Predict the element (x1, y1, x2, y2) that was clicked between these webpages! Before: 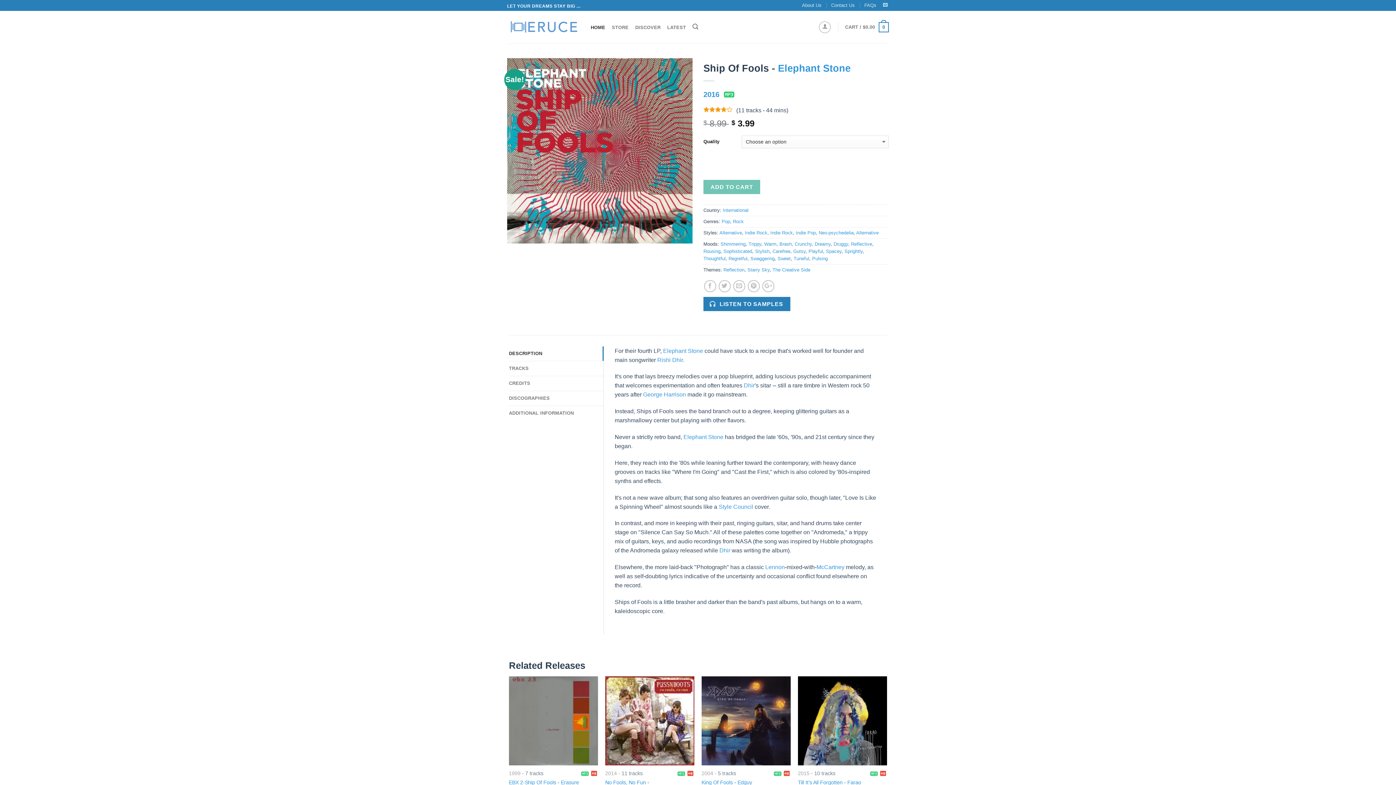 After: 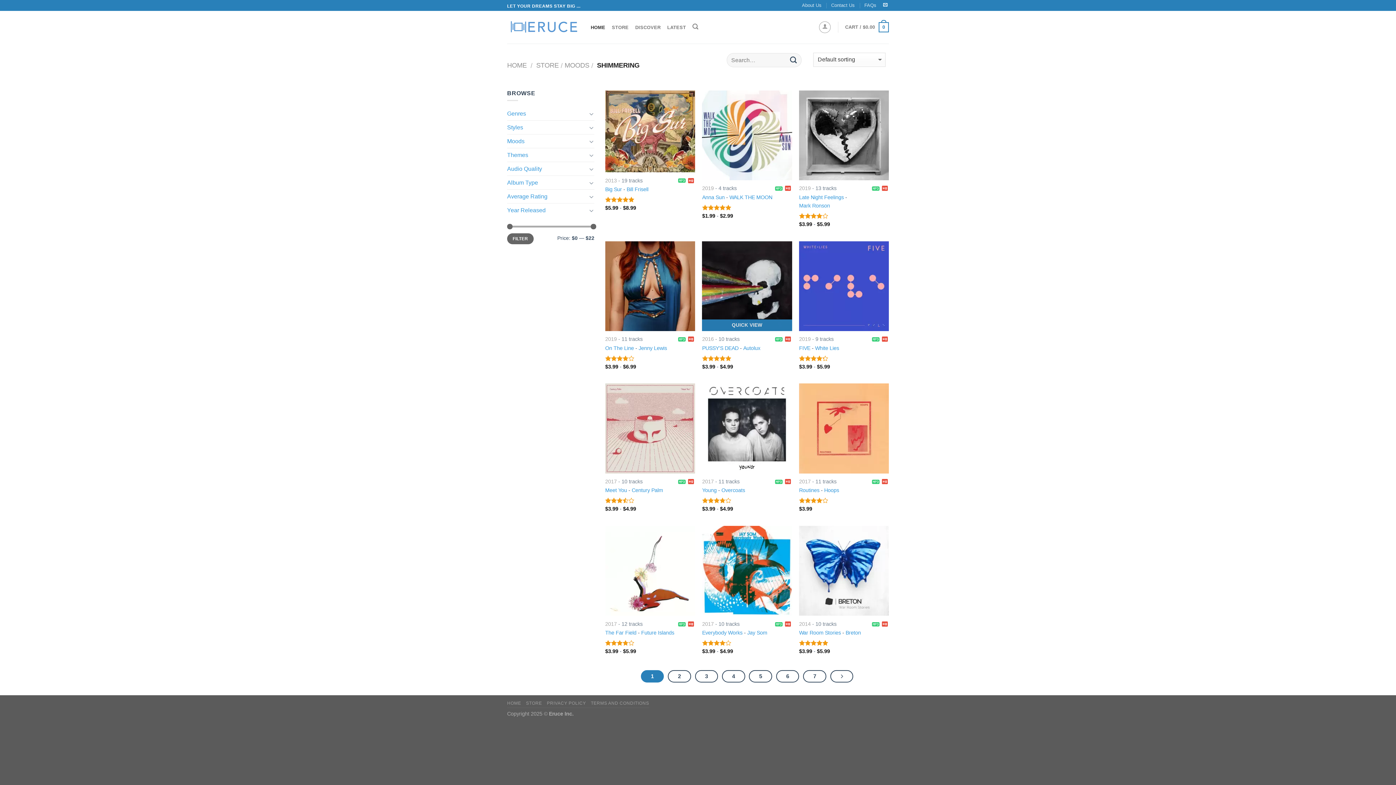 Action: bbox: (720, 241, 745, 246) label: Mood - Shimmering